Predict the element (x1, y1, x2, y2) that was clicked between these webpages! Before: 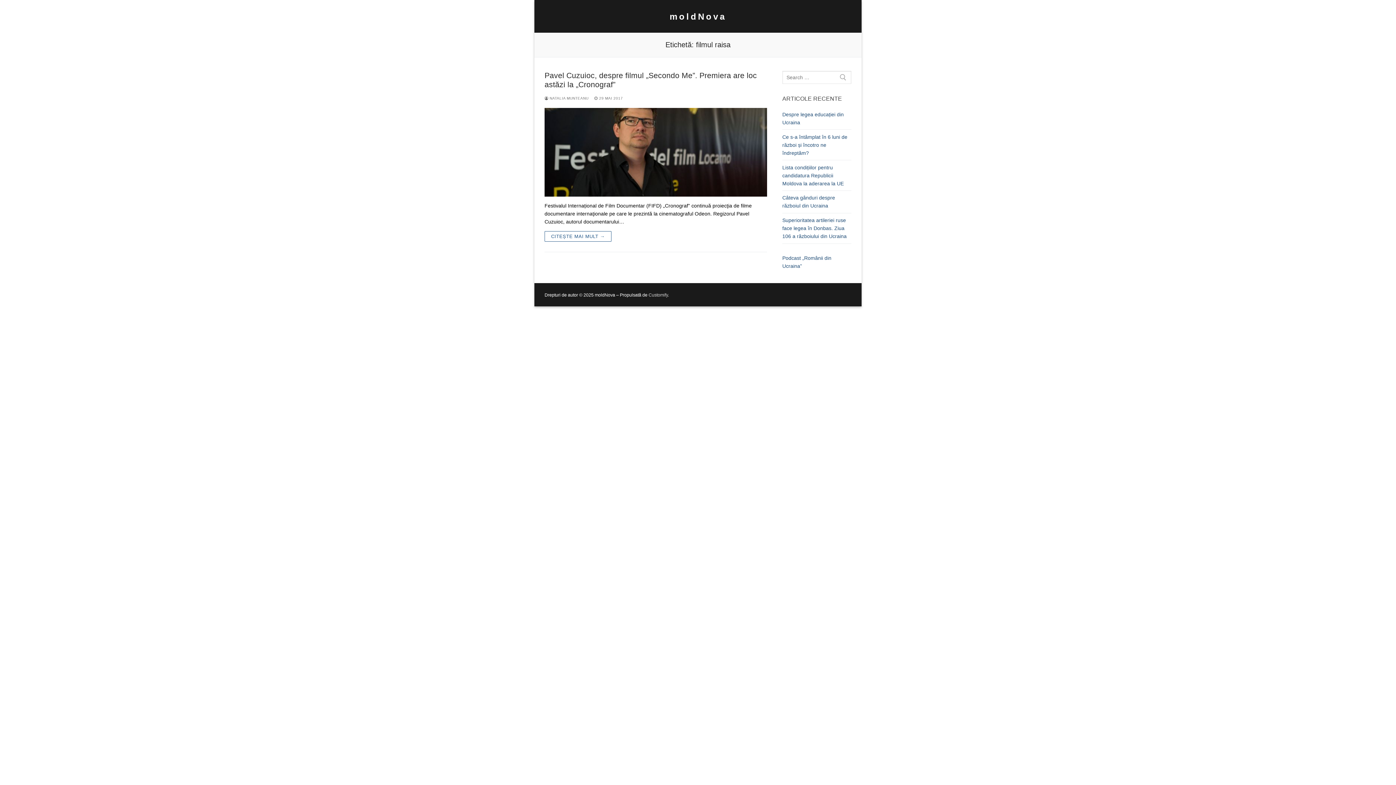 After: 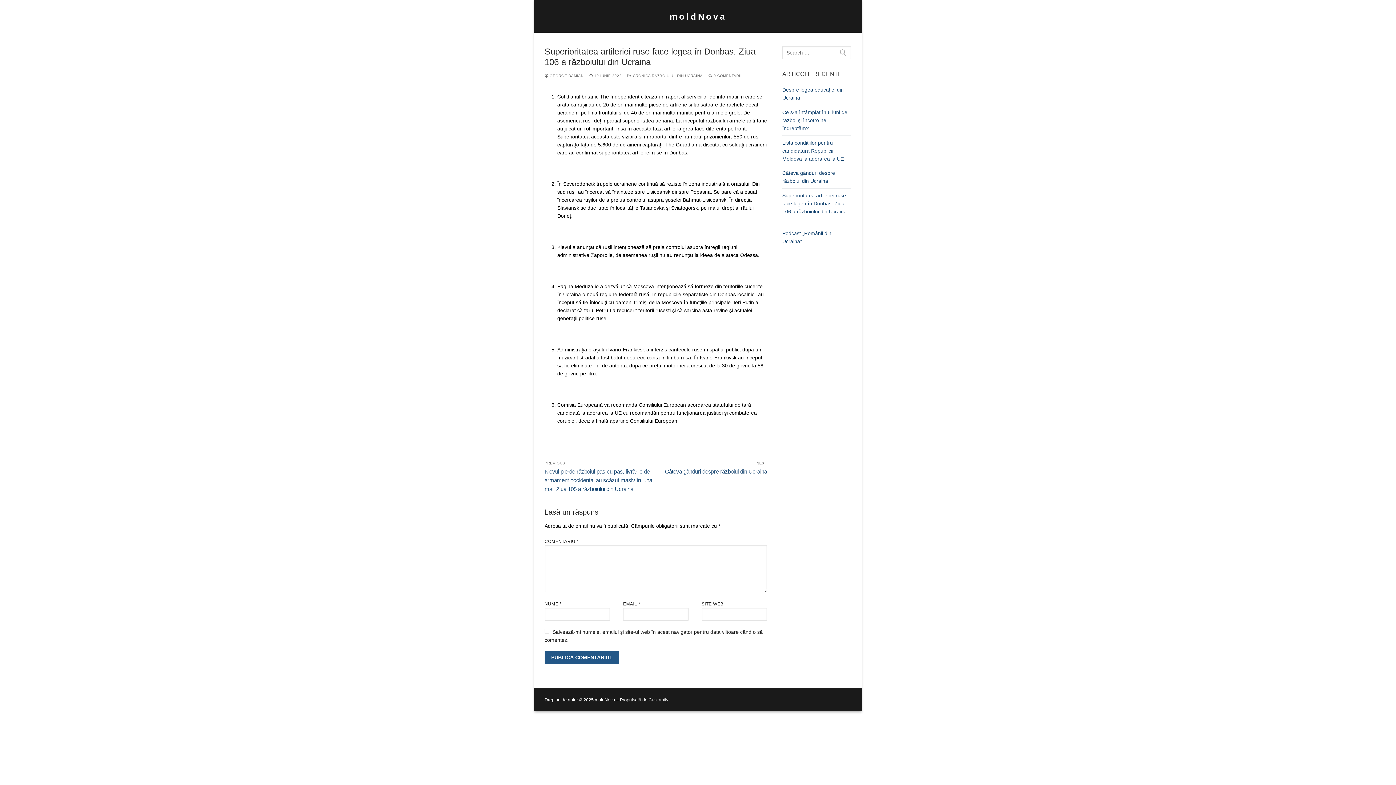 Action: bbox: (782, 216, 851, 243) label: Superioritatea artileriei ruse face legea în Donbas. Ziua 106 a războiului din Ucraina